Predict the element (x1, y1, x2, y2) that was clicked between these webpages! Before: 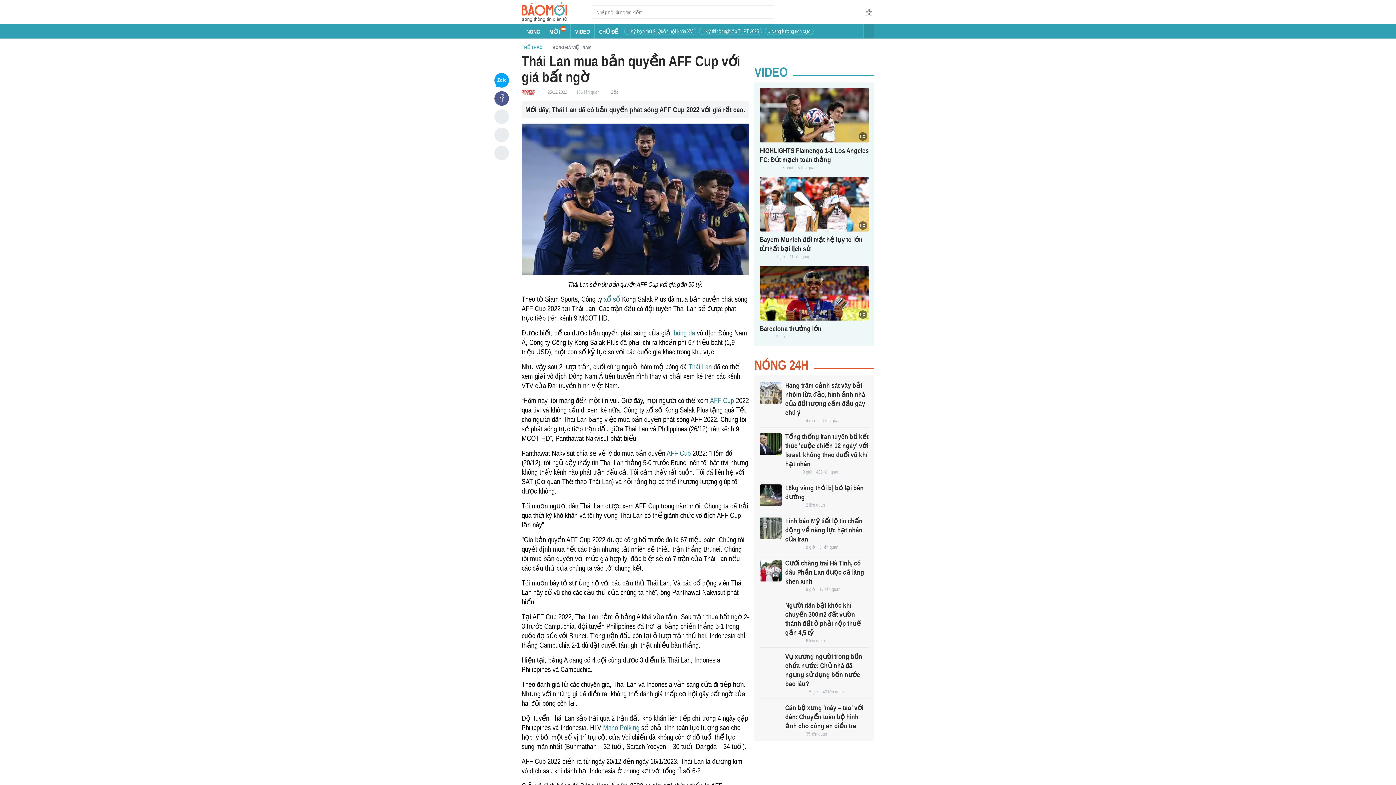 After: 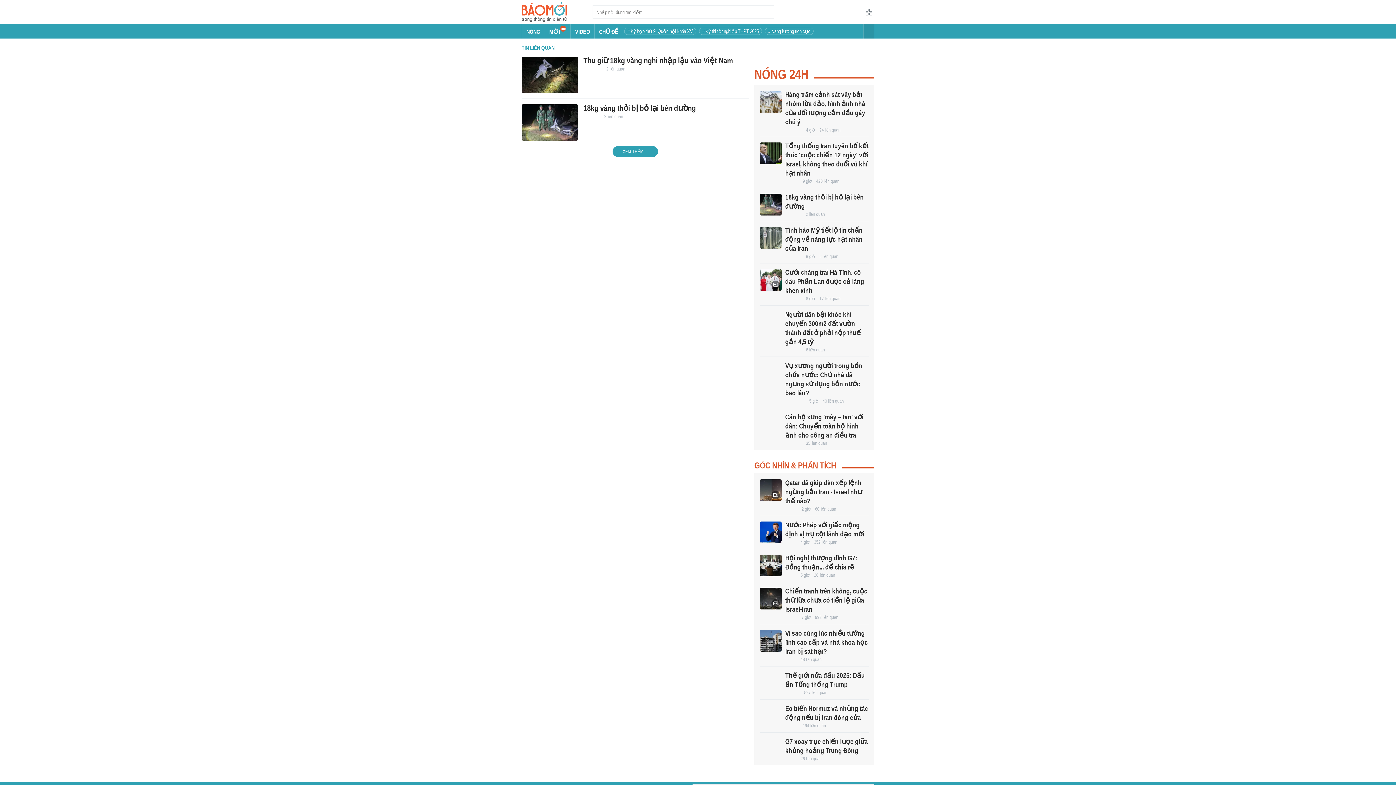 Action: bbox: (806, 502, 825, 508) label: 2 liên quan